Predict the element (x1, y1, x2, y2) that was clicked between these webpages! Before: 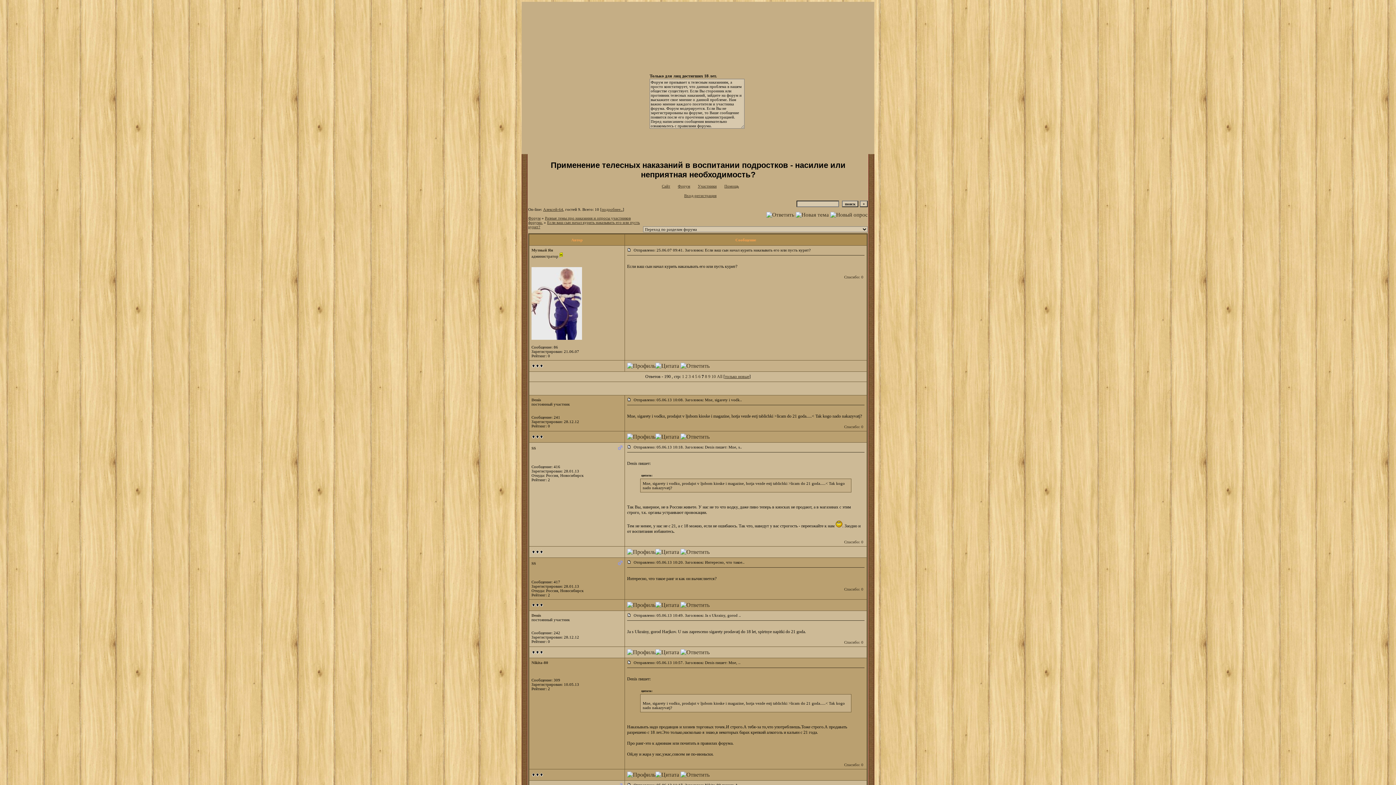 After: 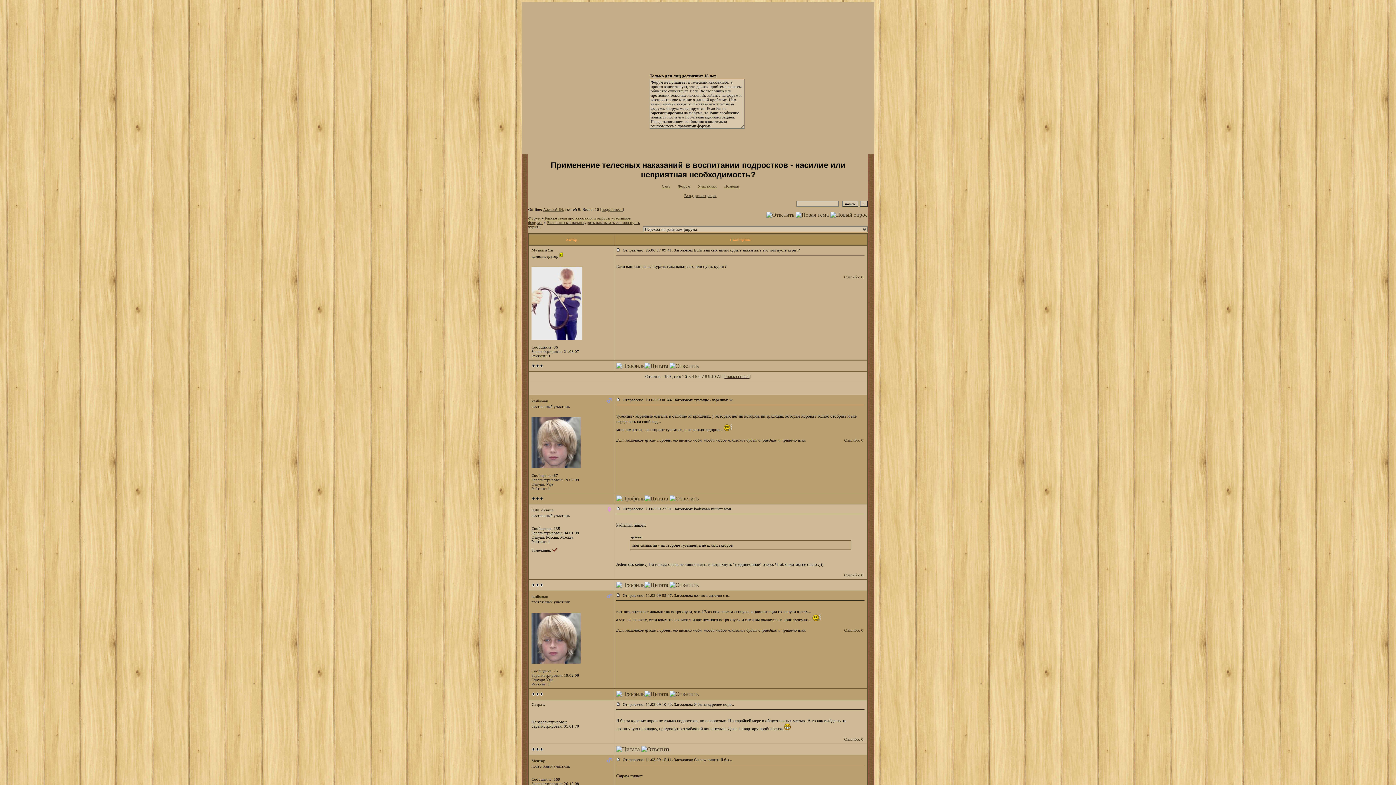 Action: label: 2 bbox: (685, 374, 687, 379)